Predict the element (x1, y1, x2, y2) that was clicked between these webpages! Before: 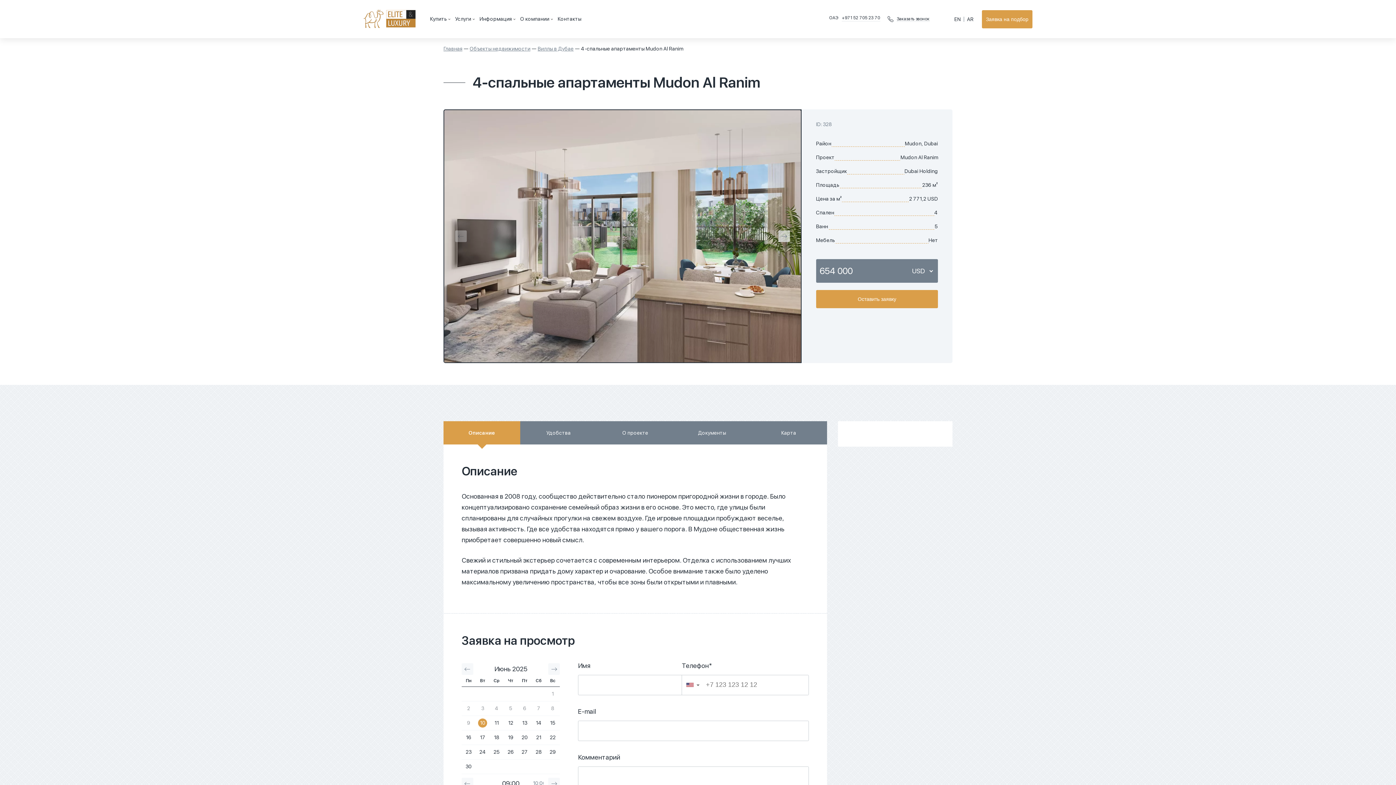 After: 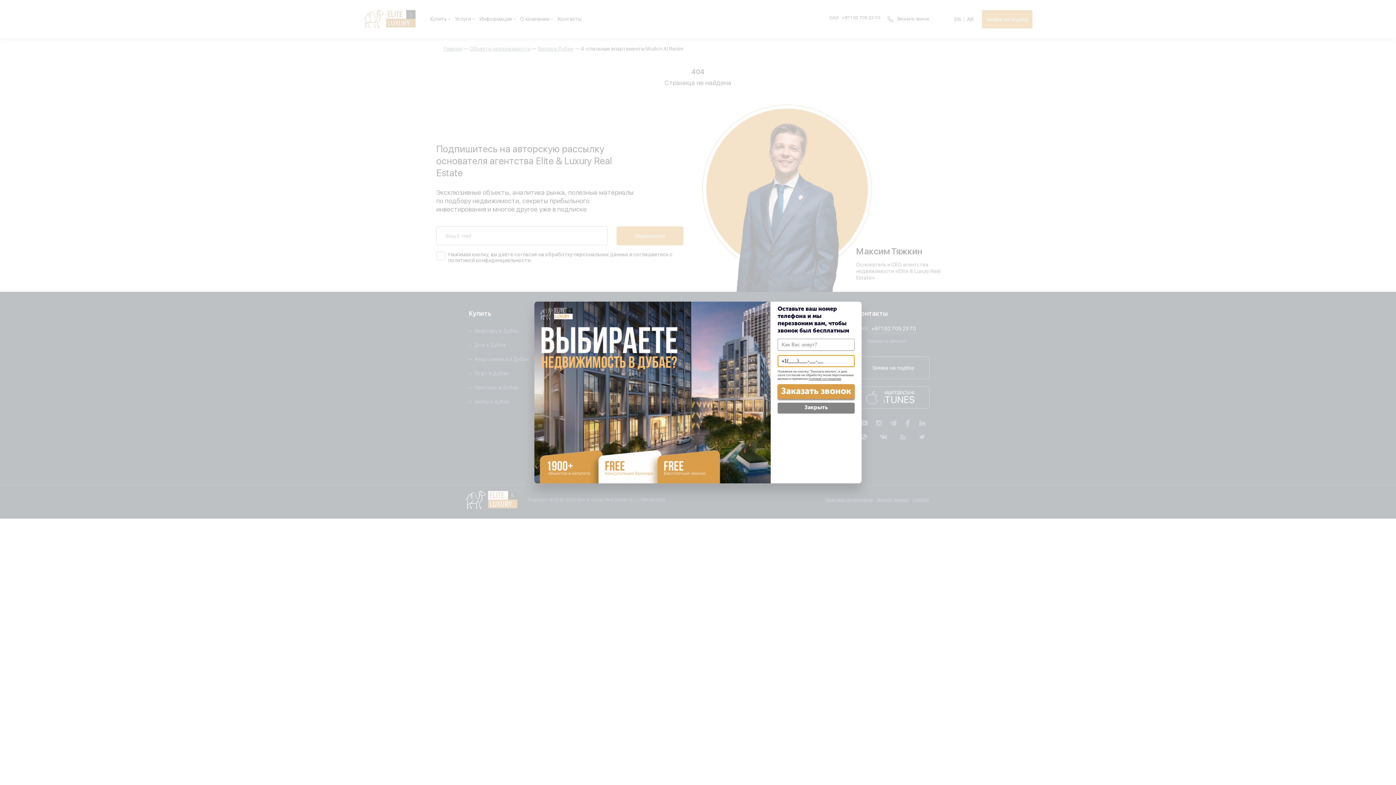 Action: bbox: (537, 45, 573, 51) label: Виллы в Дубае